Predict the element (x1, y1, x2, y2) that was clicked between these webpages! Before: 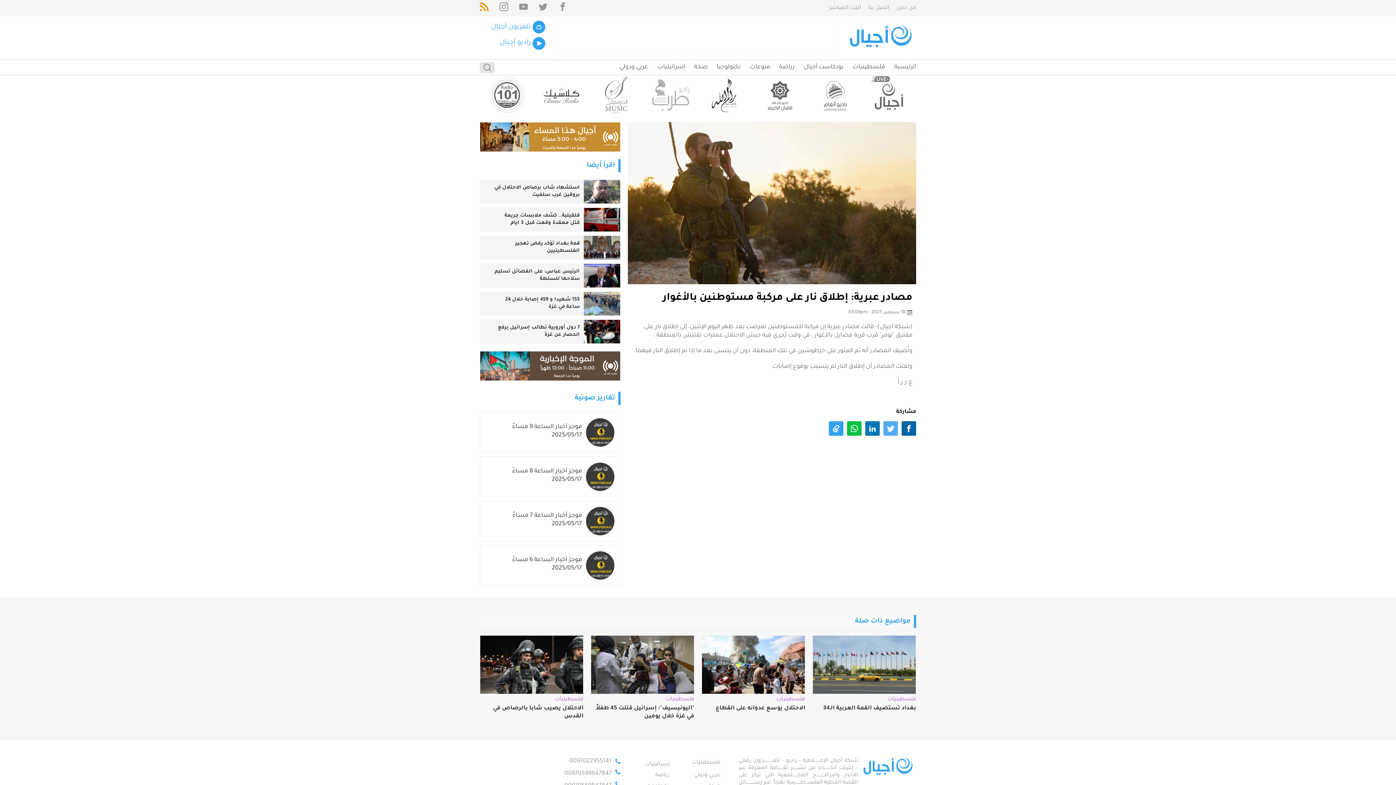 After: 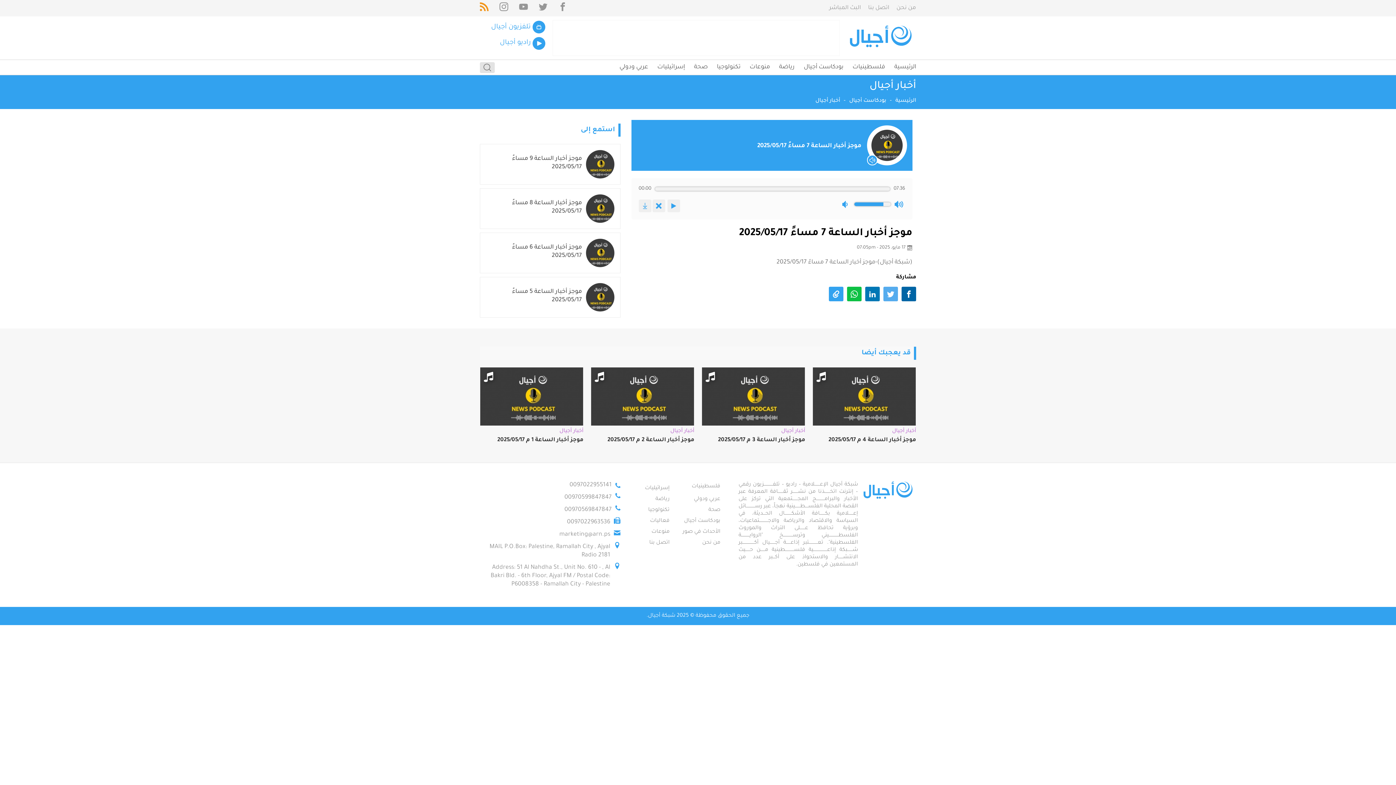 Action: bbox: (480, 500, 620, 540) label: موجز أخبار الساعة 7 مساءً 2025/05/17